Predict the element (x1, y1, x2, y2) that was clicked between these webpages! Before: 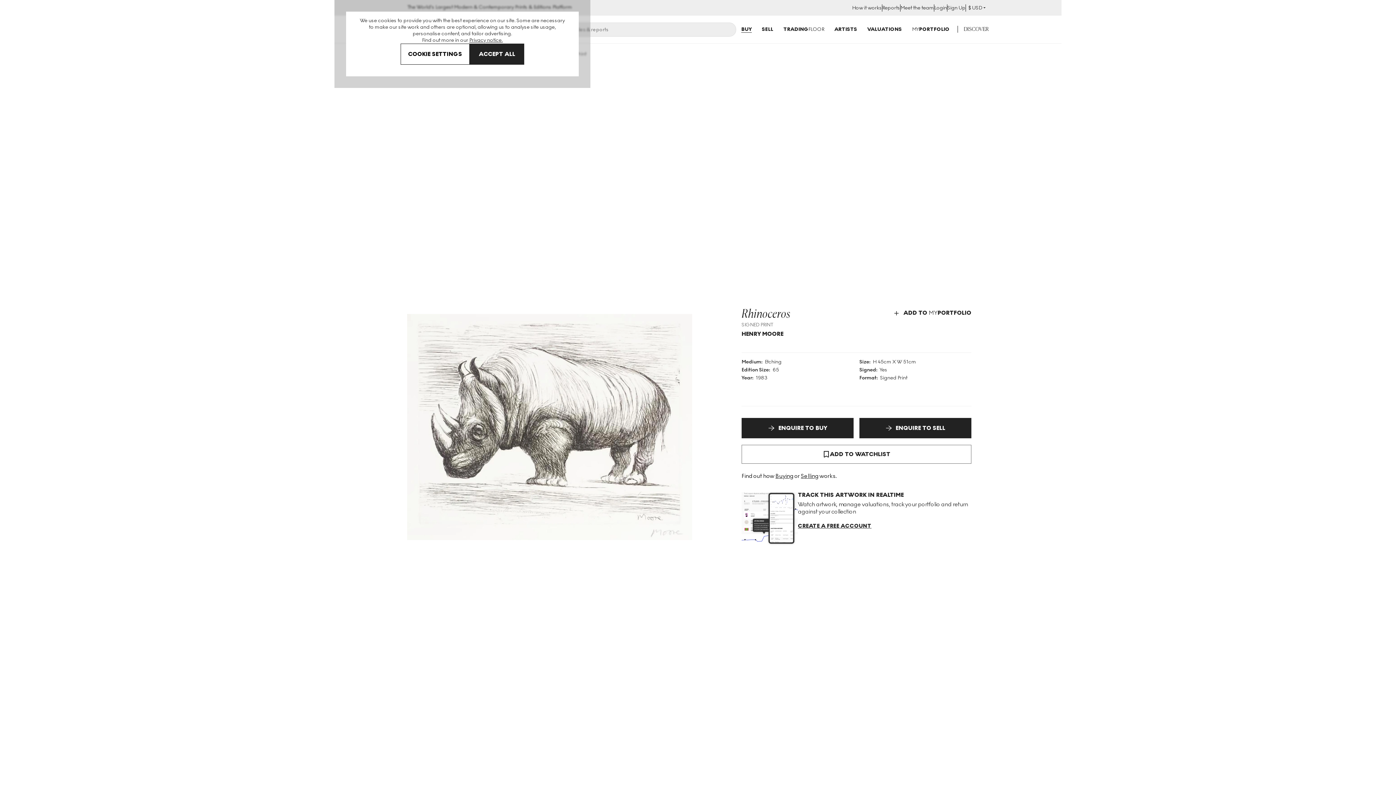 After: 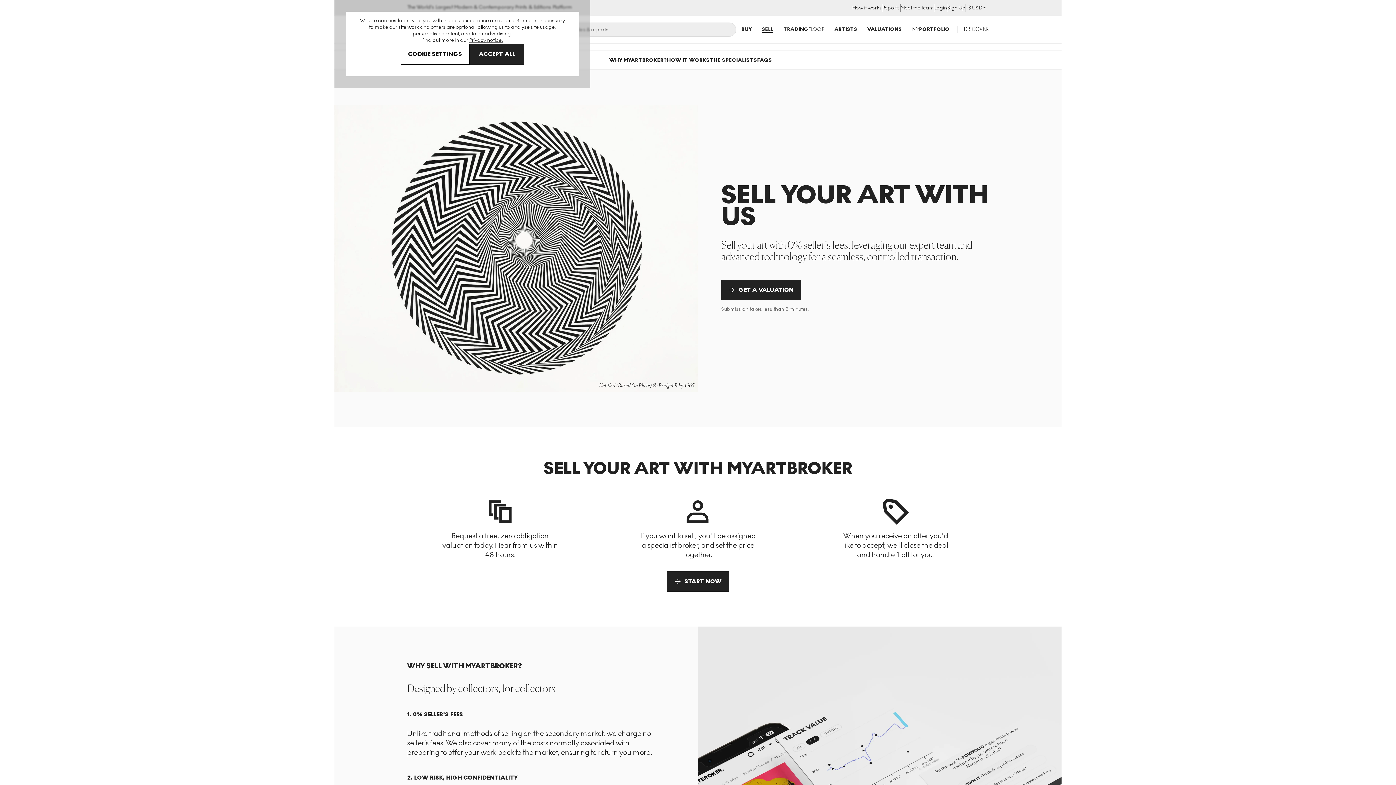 Action: label: SELL bbox: (762, 26, 773, 32)